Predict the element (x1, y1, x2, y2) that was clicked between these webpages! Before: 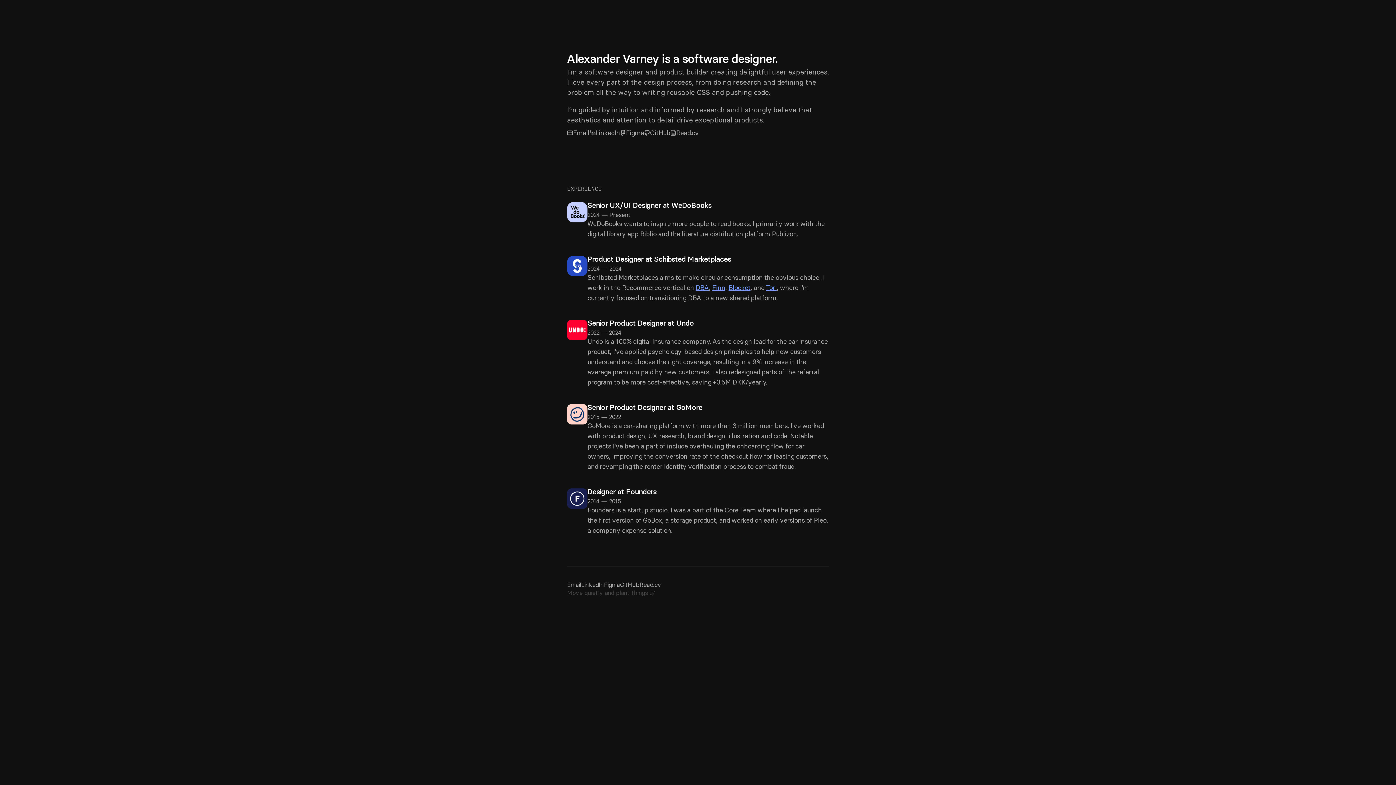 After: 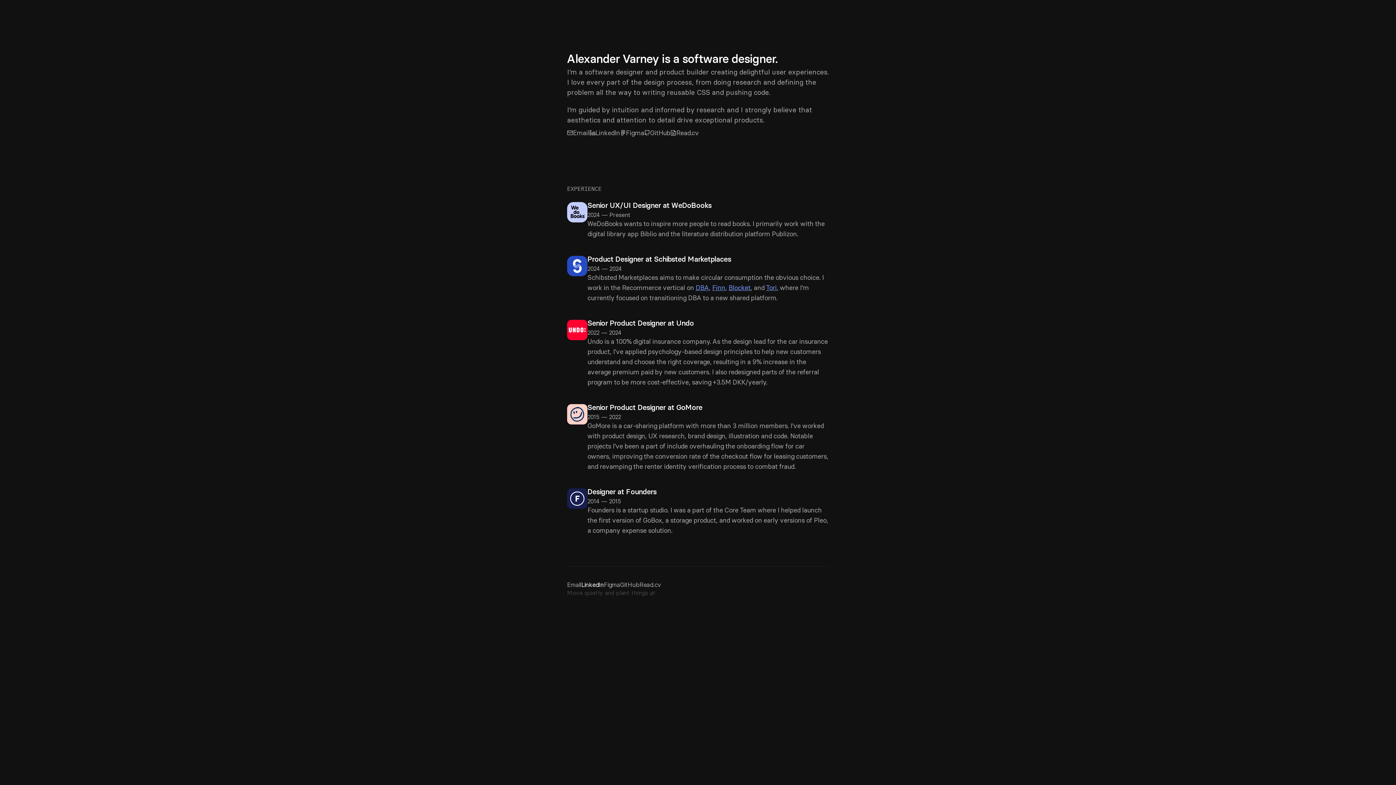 Action: label: LinkedIn bbox: (581, 581, 604, 588)